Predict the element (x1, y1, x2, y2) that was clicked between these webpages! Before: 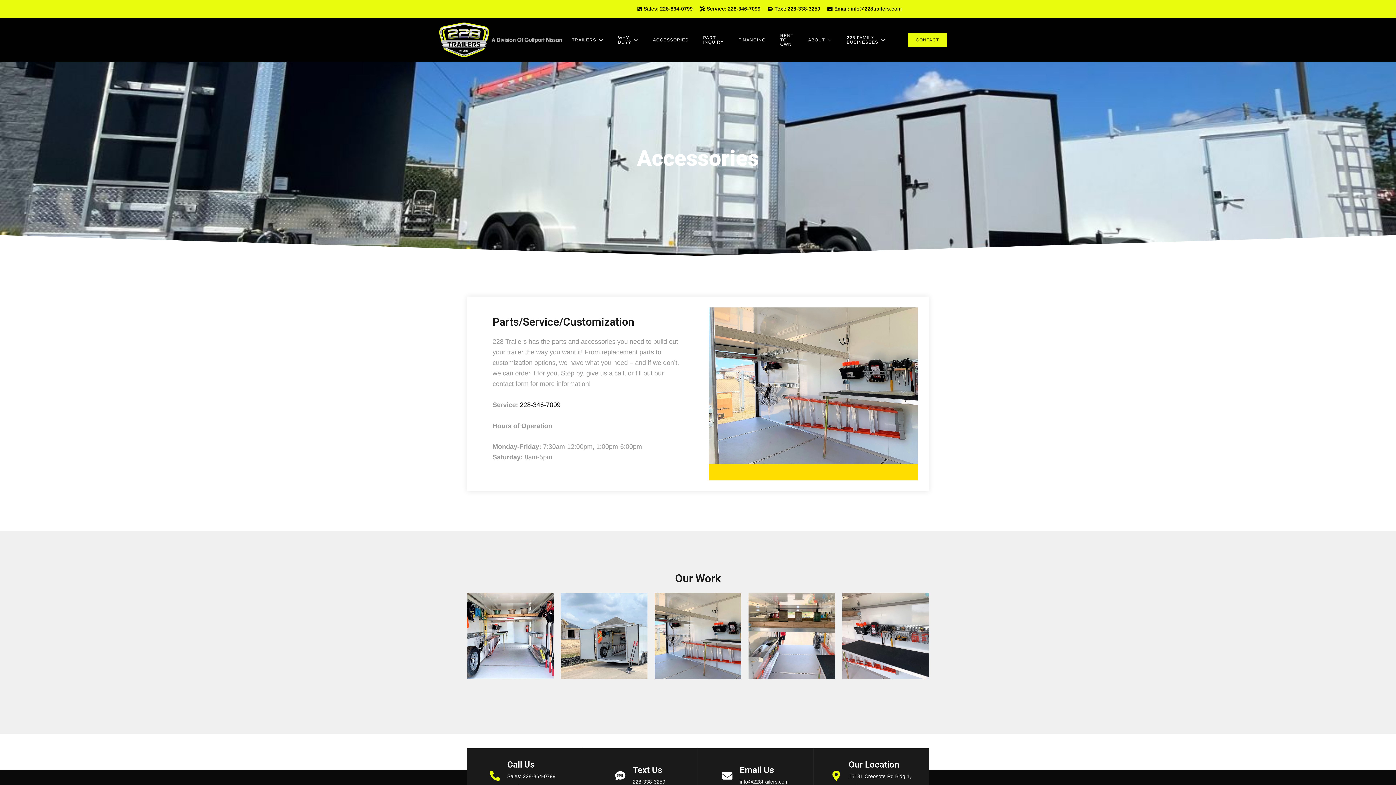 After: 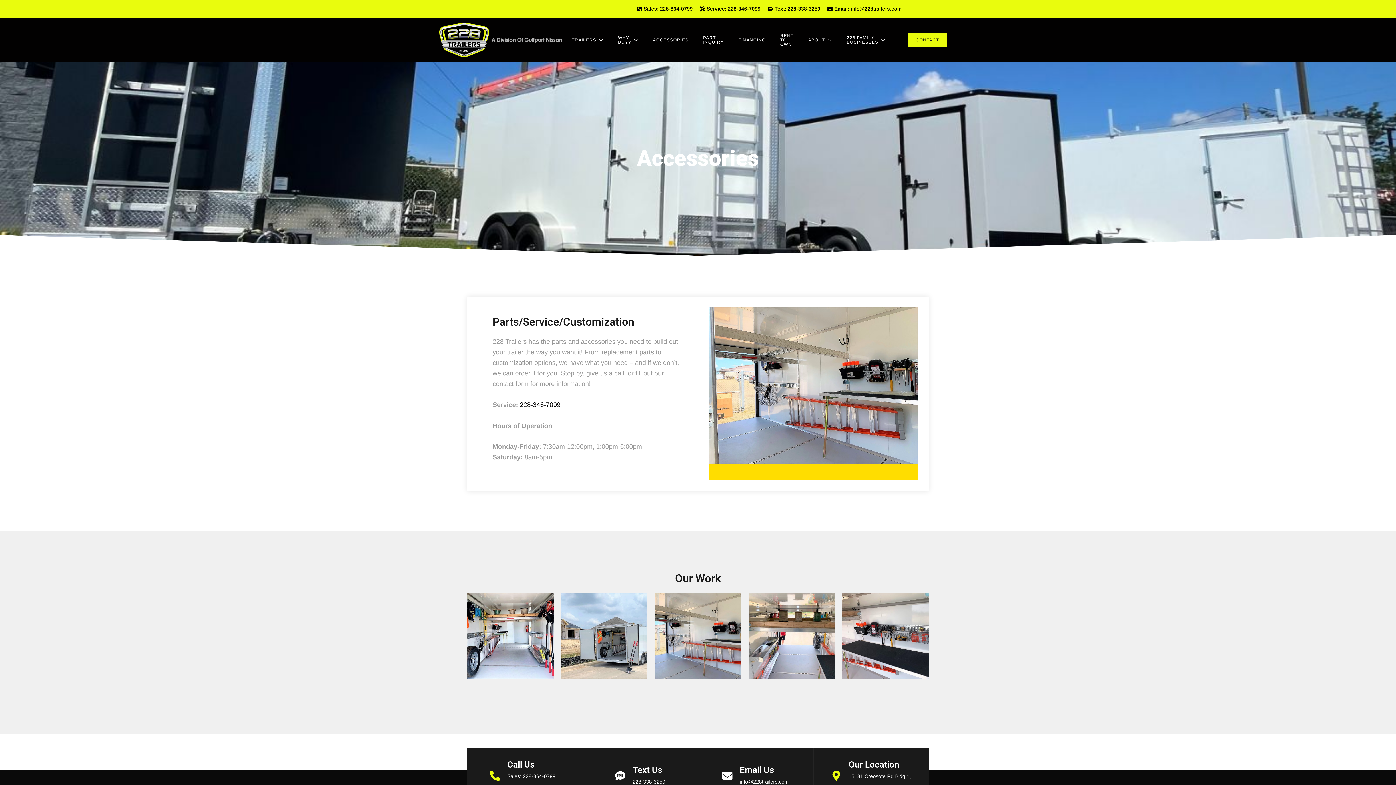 Action: bbox: (826, 3, 901, 14) label: Email: info@228trailers.com